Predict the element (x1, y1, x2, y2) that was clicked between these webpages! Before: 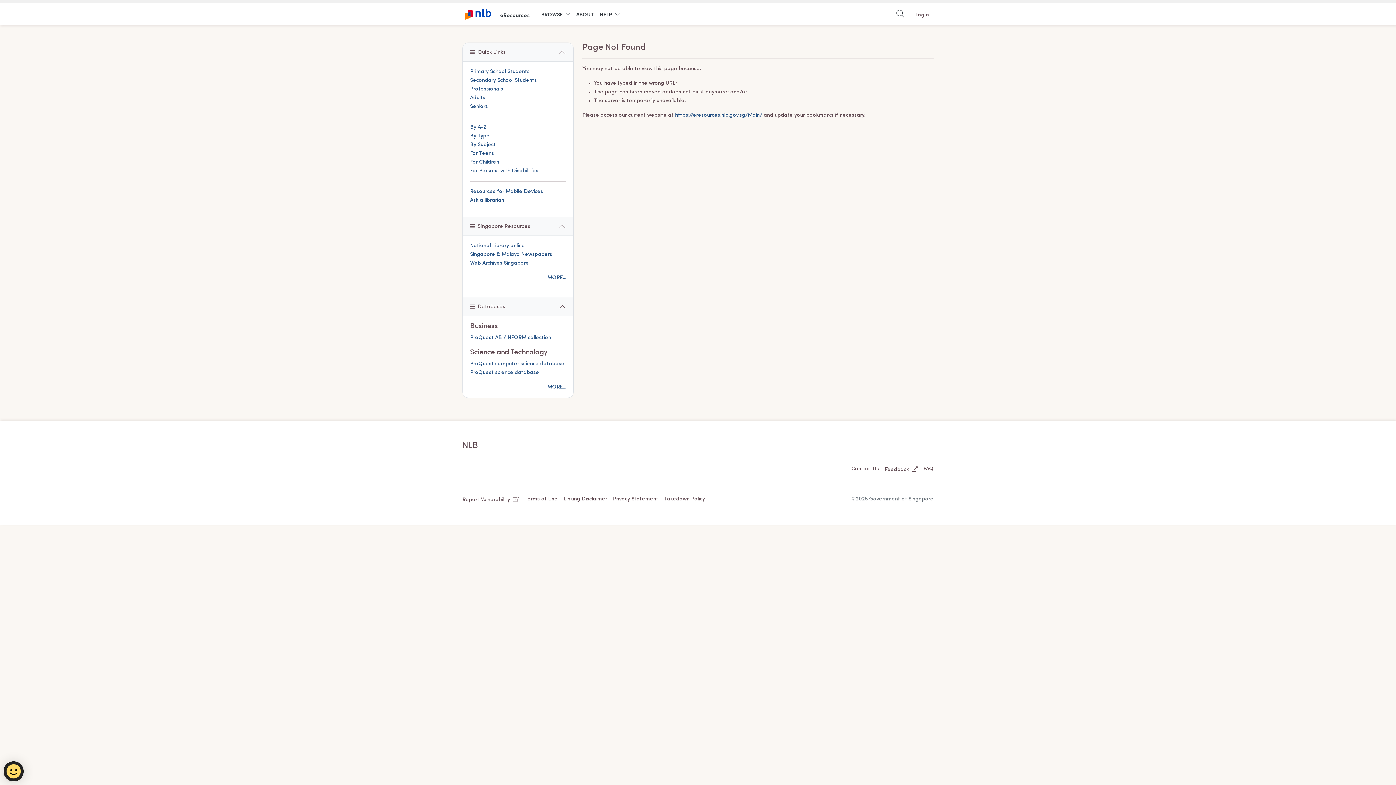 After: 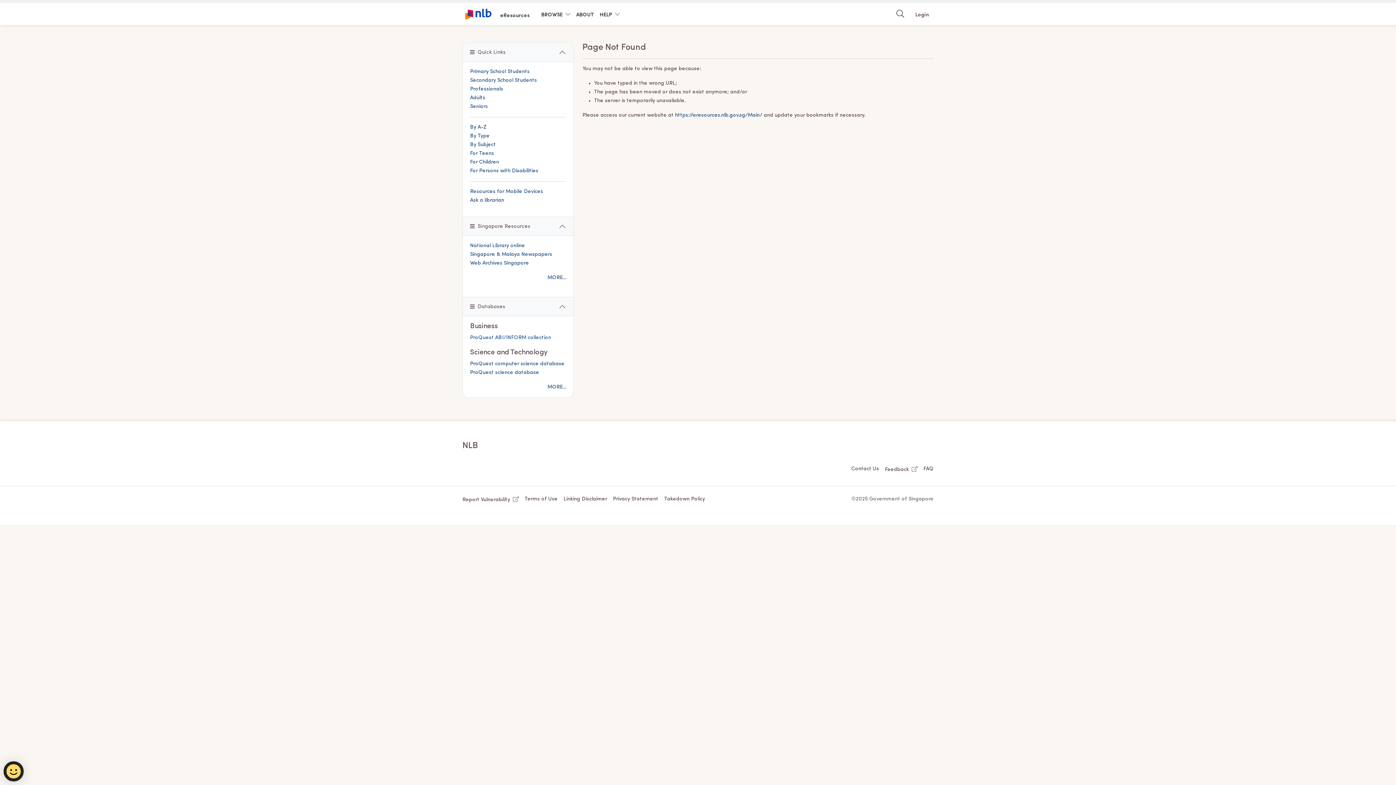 Action: label: ProQuest ABI/INFORM collection bbox: (470, 335, 551, 340)